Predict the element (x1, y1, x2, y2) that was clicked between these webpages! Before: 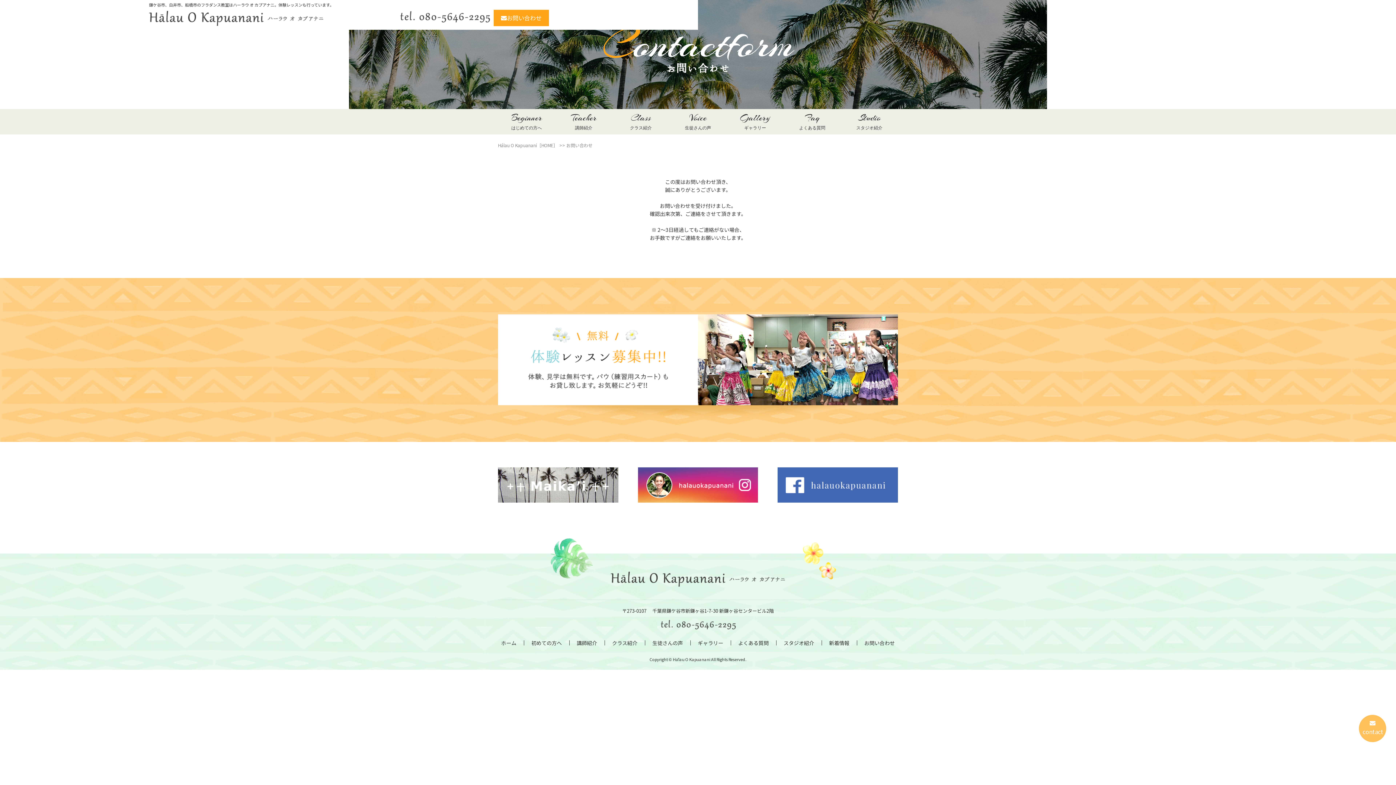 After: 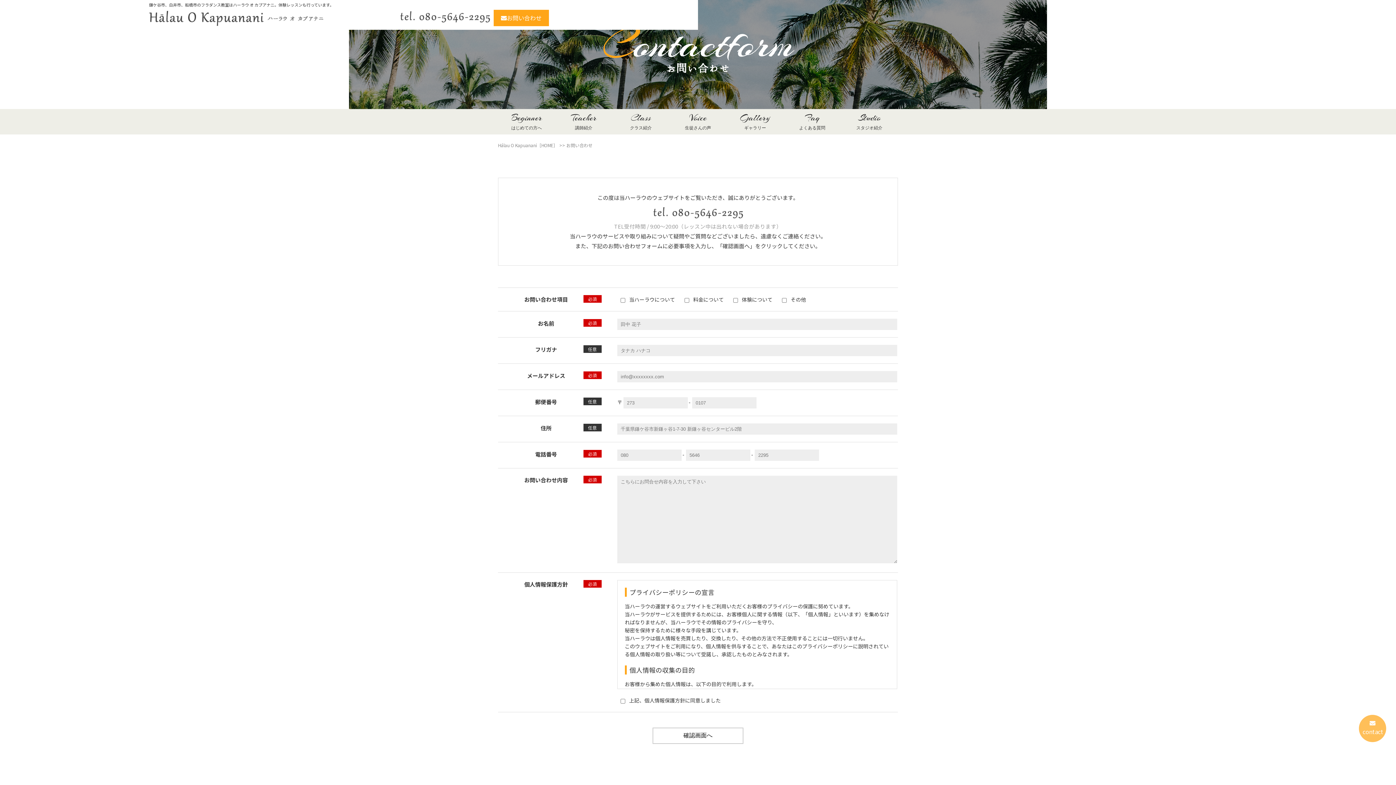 Action: bbox: (498, 314, 898, 323)